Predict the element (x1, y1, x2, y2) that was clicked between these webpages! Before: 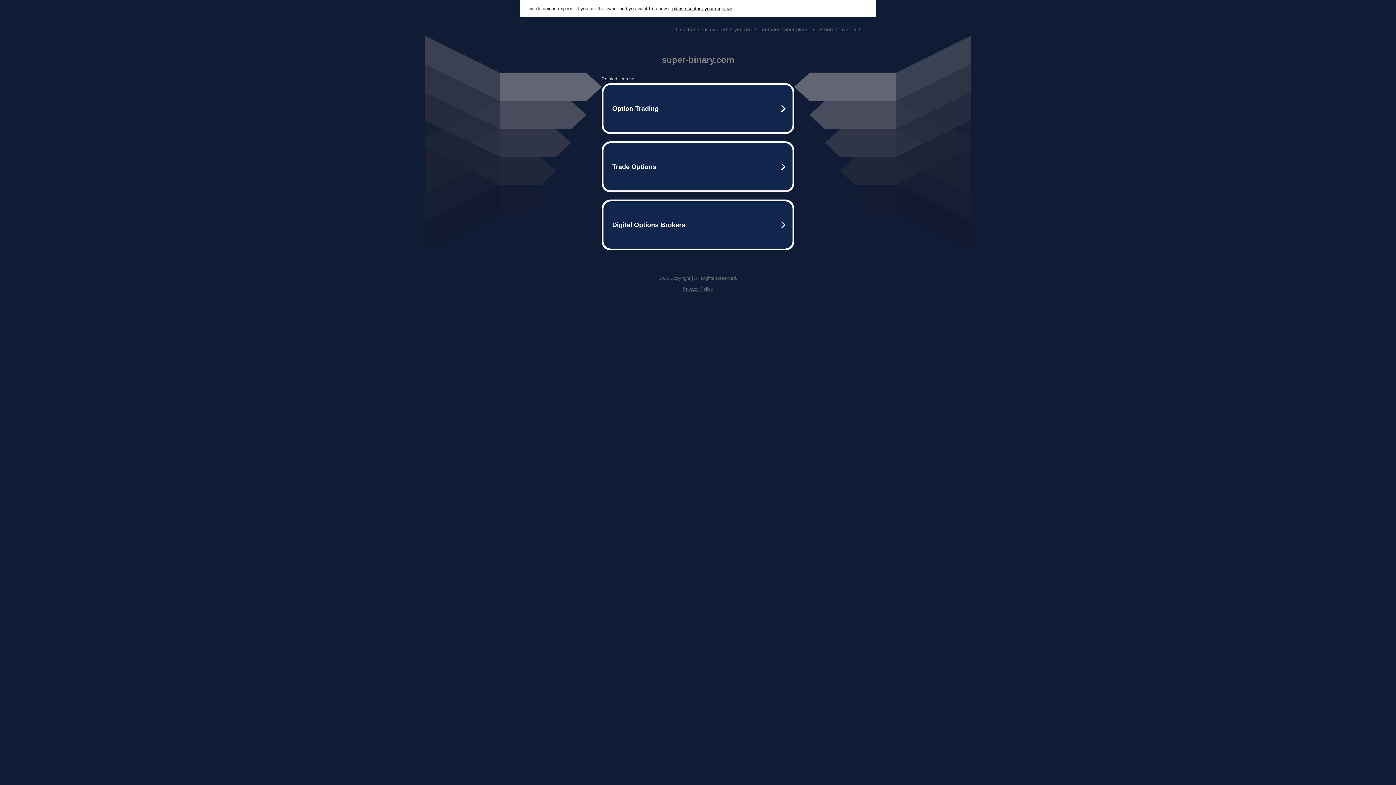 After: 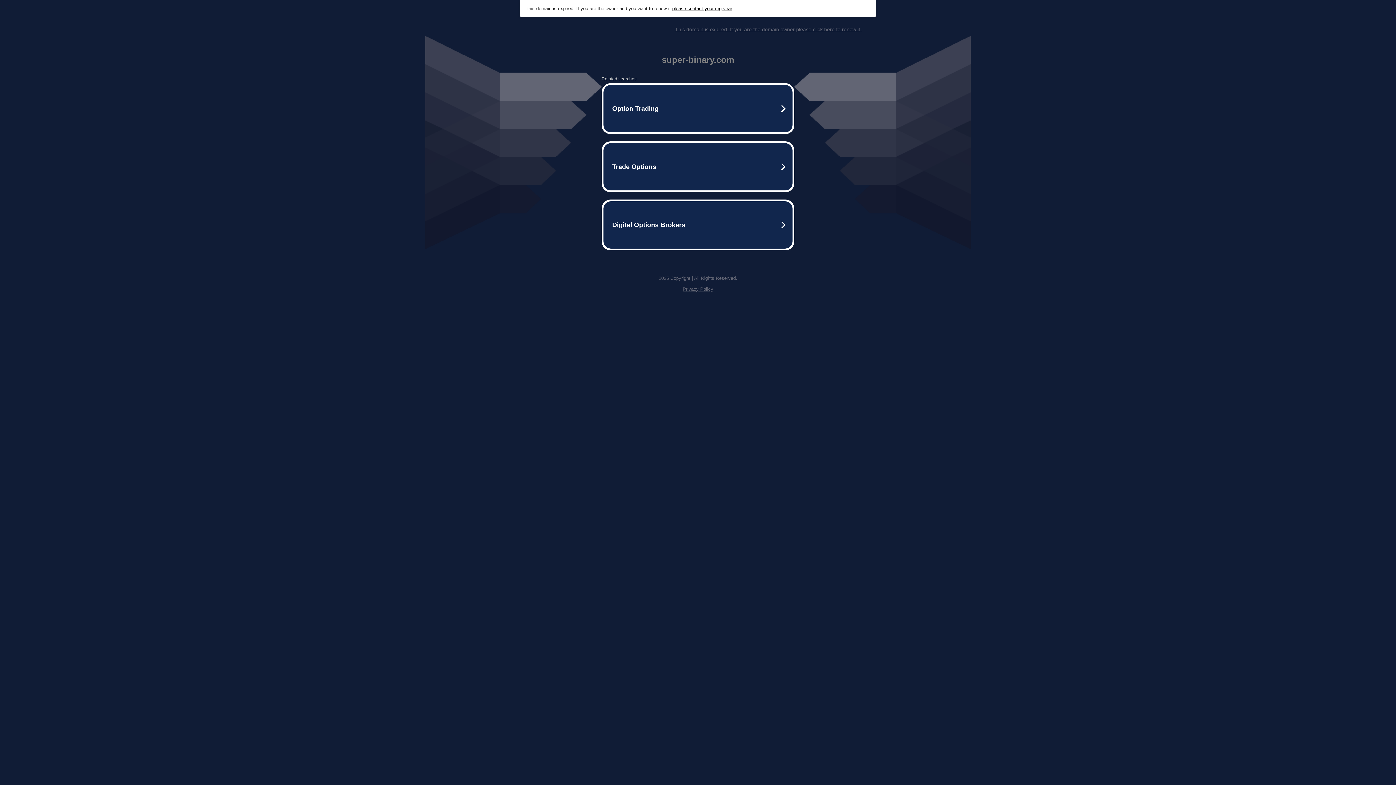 Action: label: This domain is expired. If you are the domain owner please click here to renew it. bbox: (675, 26, 861, 32)